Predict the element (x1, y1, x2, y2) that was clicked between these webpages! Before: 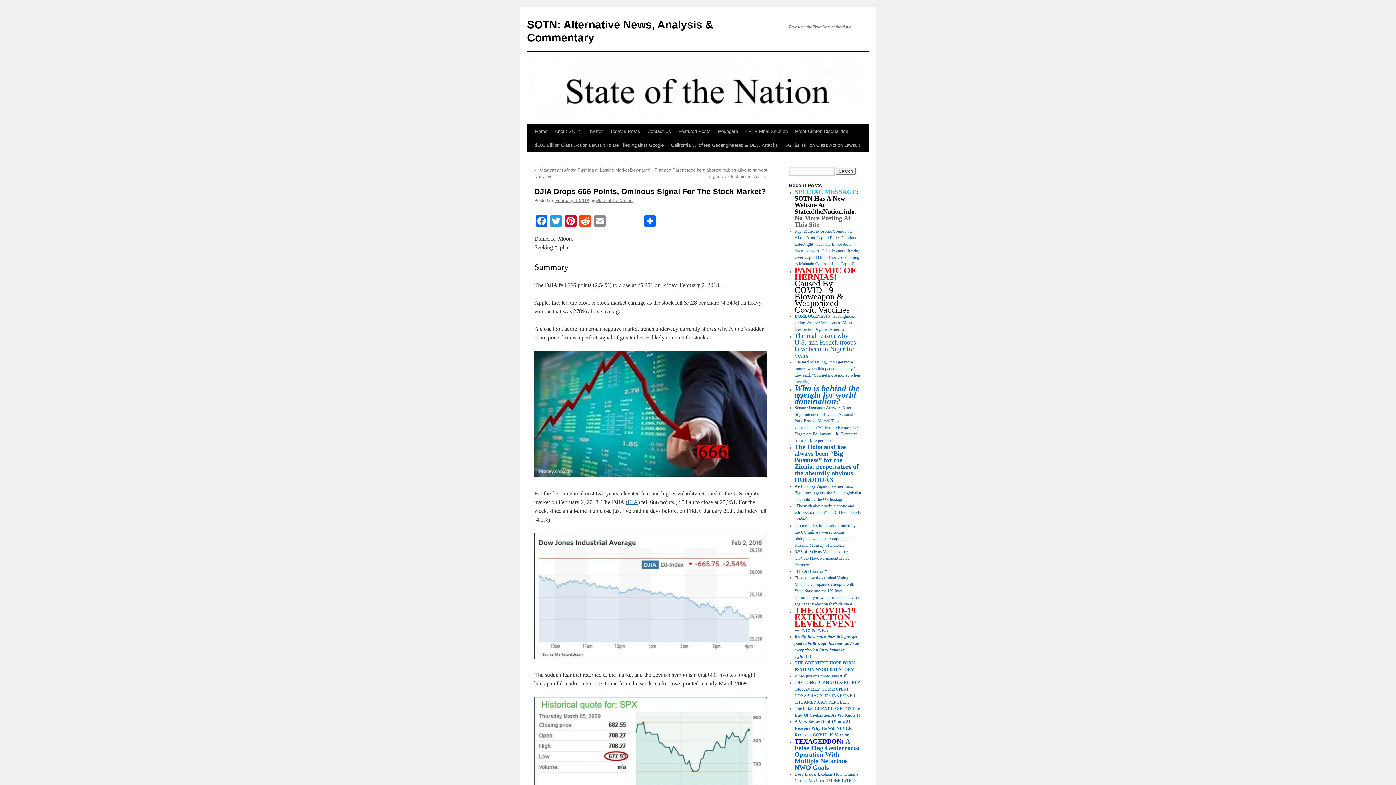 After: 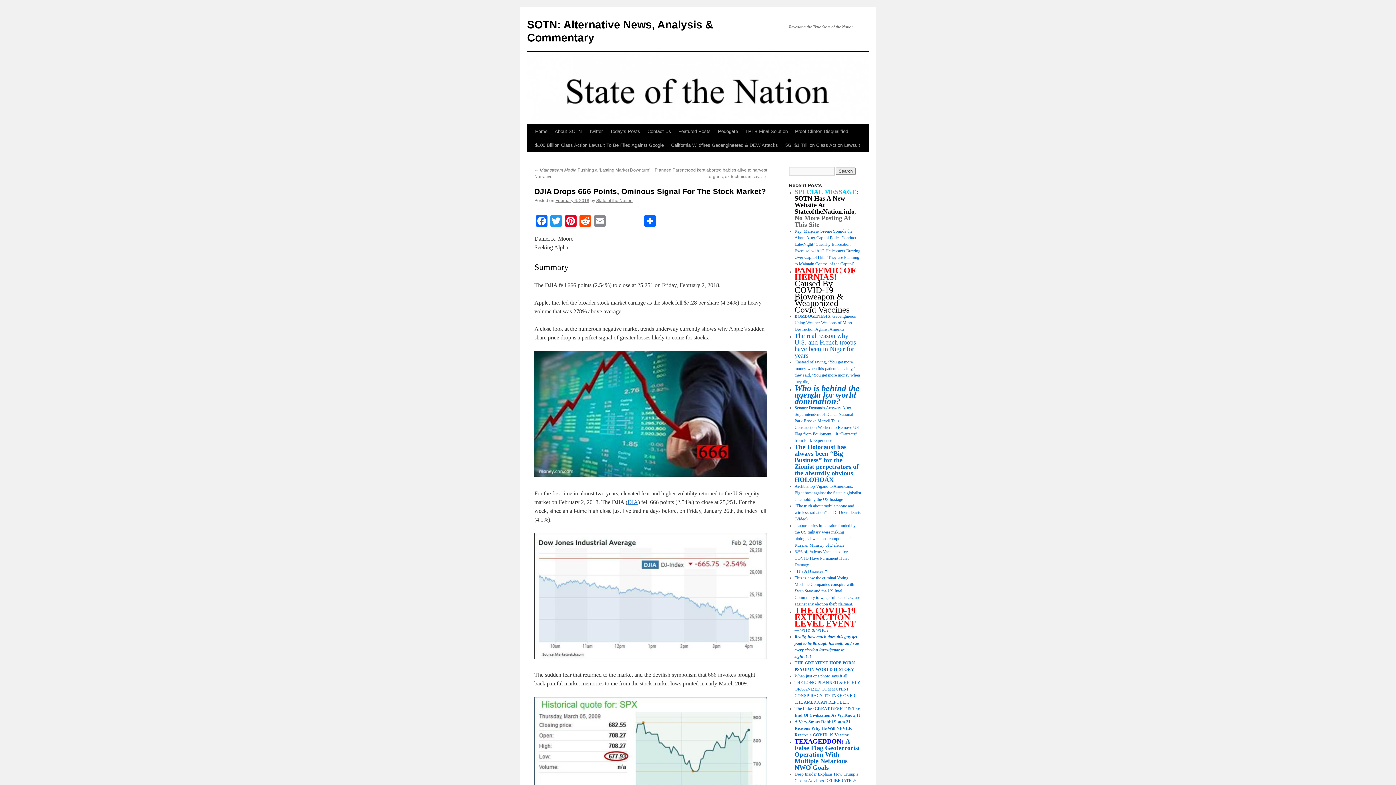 Action: label: February 6, 2018 bbox: (555, 198, 589, 203)